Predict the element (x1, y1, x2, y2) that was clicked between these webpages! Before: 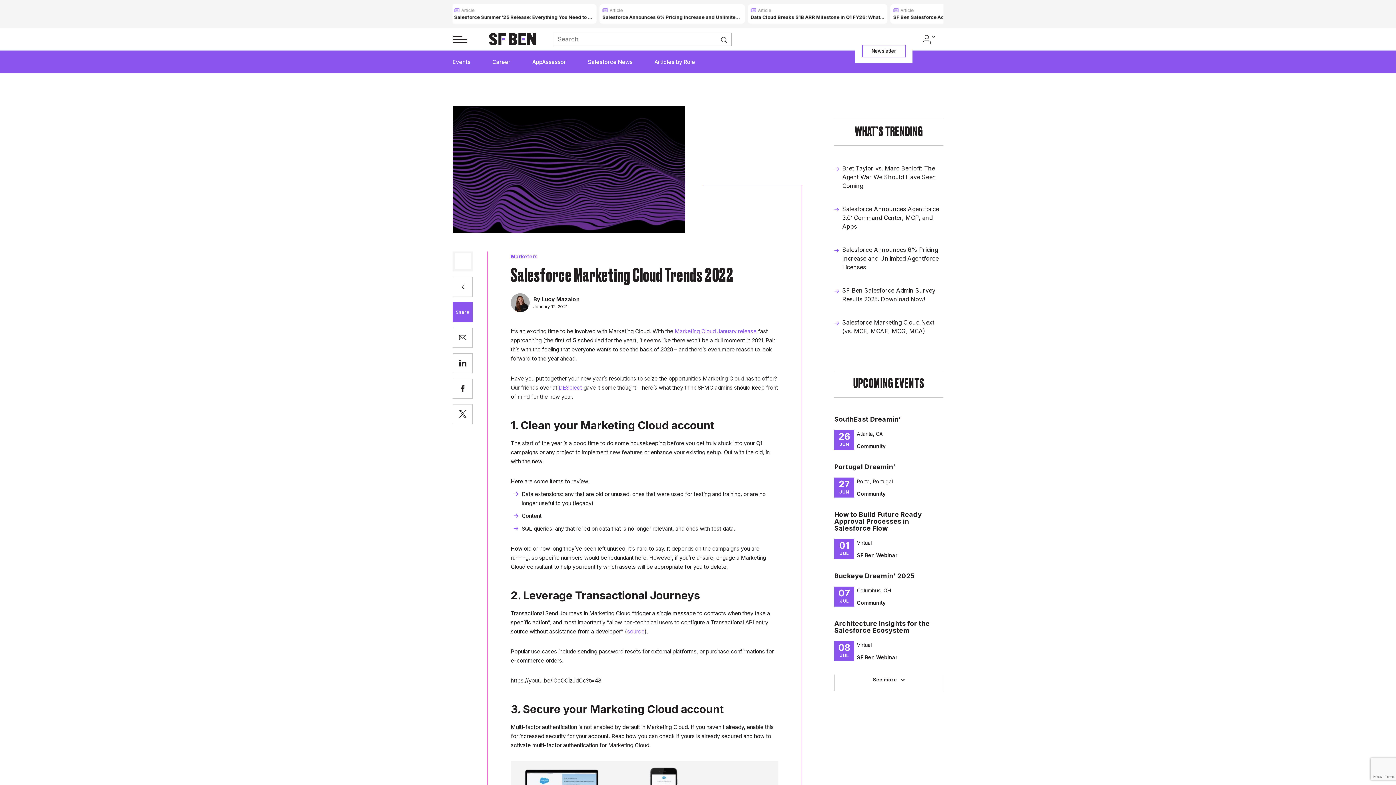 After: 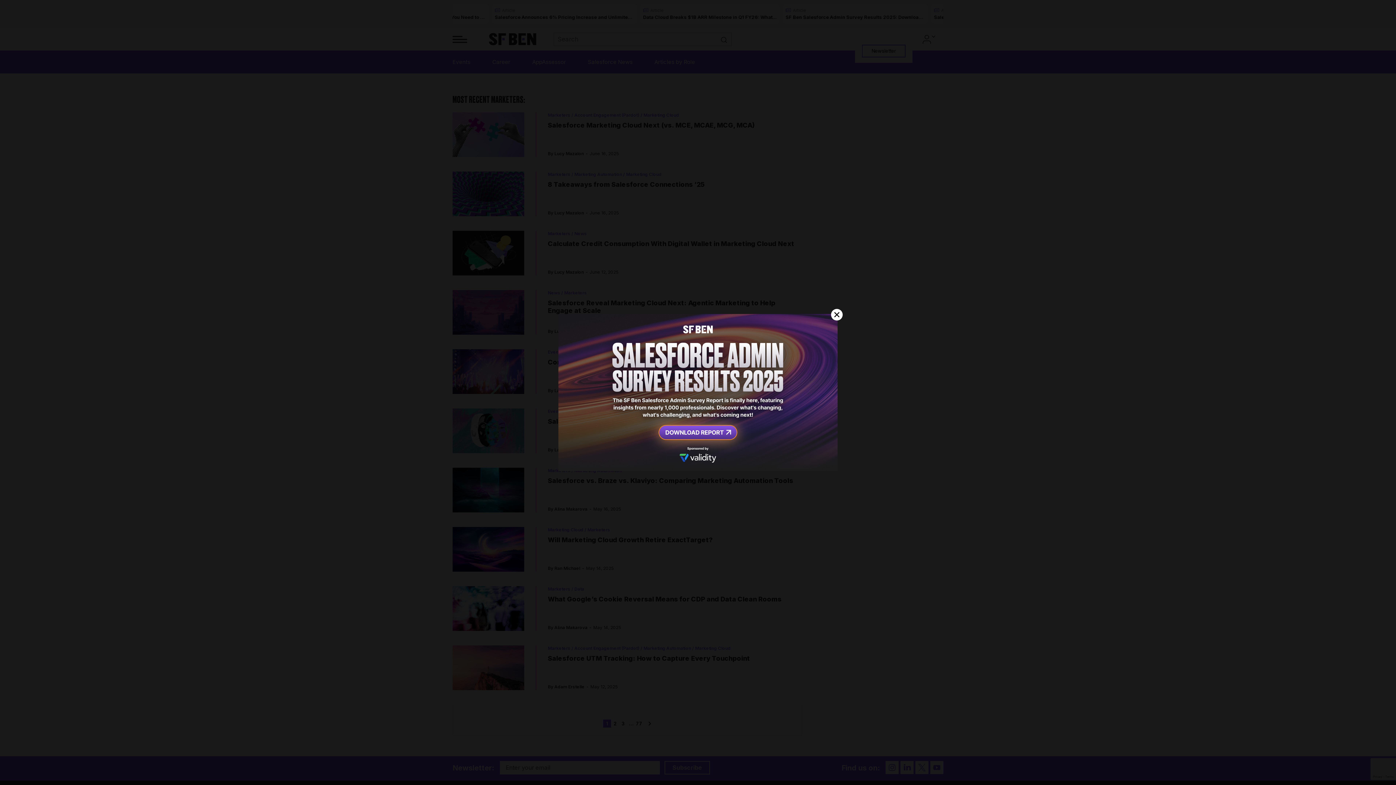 Action: bbox: (510, 253, 538, 259) label: Marketers